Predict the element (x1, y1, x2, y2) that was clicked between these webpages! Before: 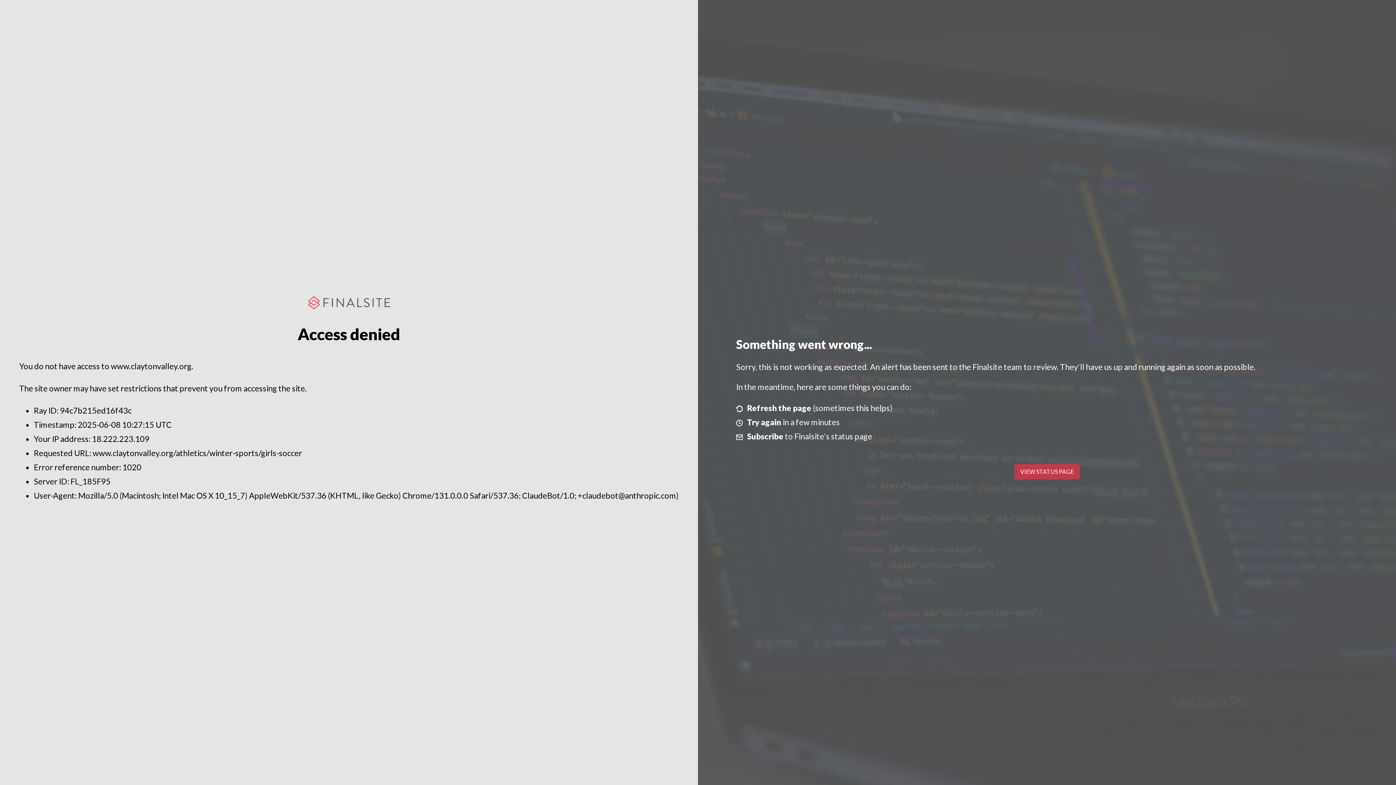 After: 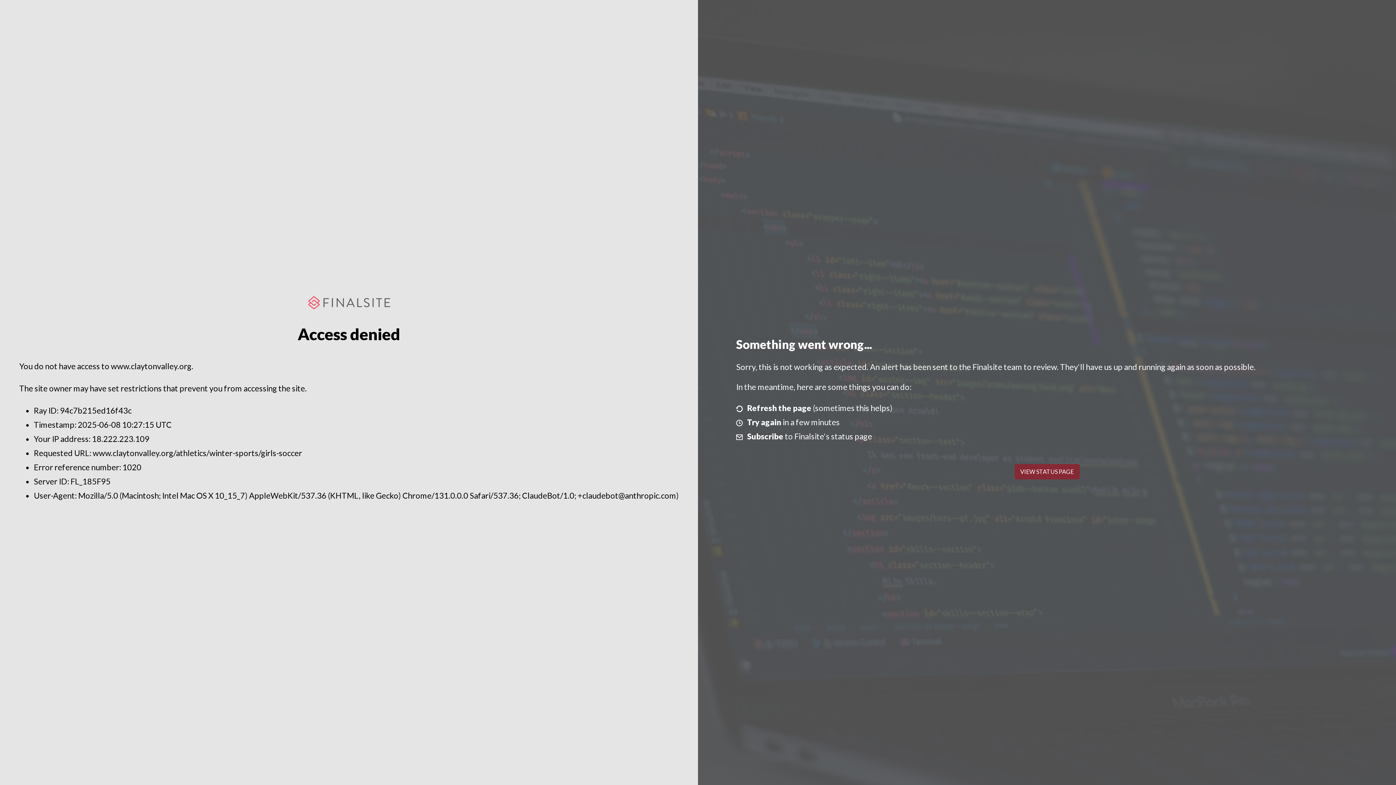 Action: bbox: (1014, 464, 1079, 479) label: VIEW STATUS PAGE